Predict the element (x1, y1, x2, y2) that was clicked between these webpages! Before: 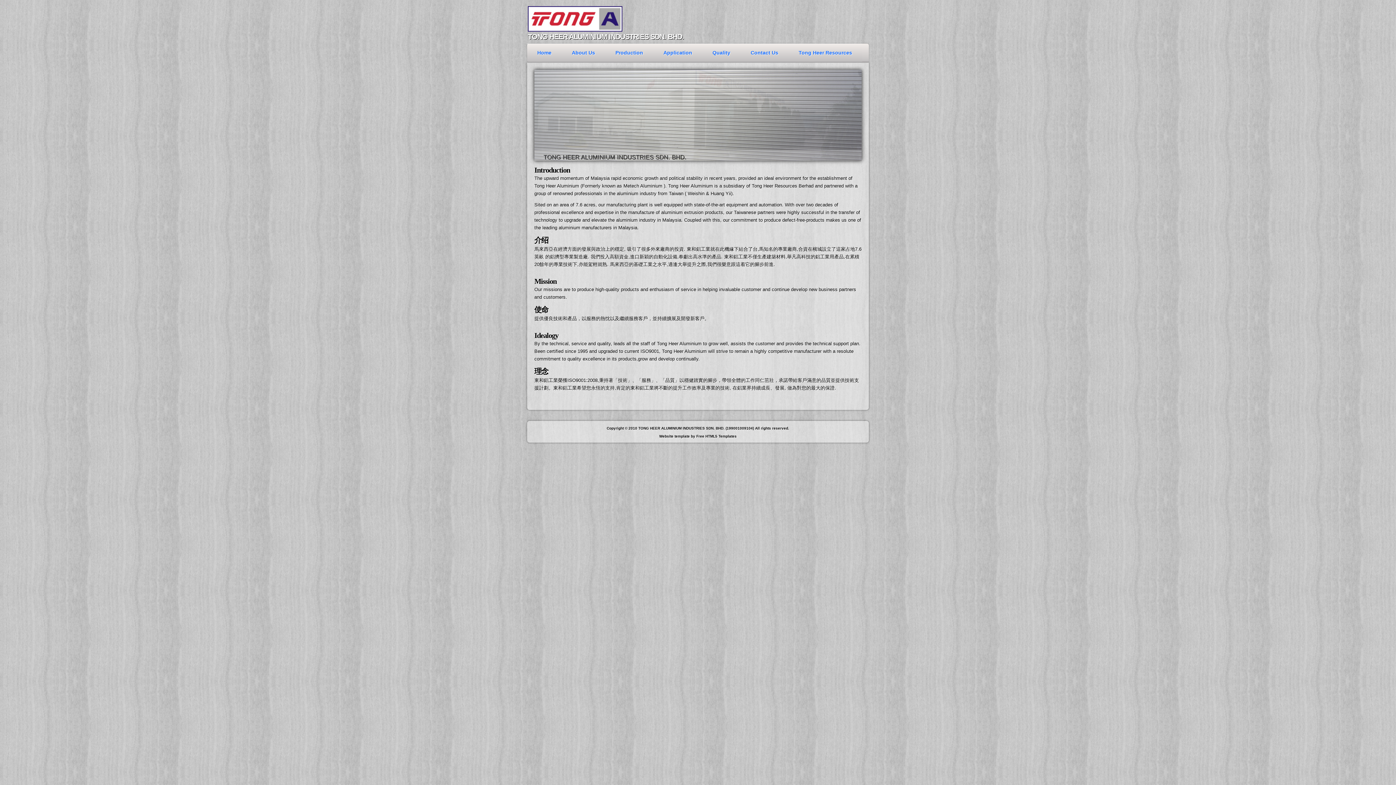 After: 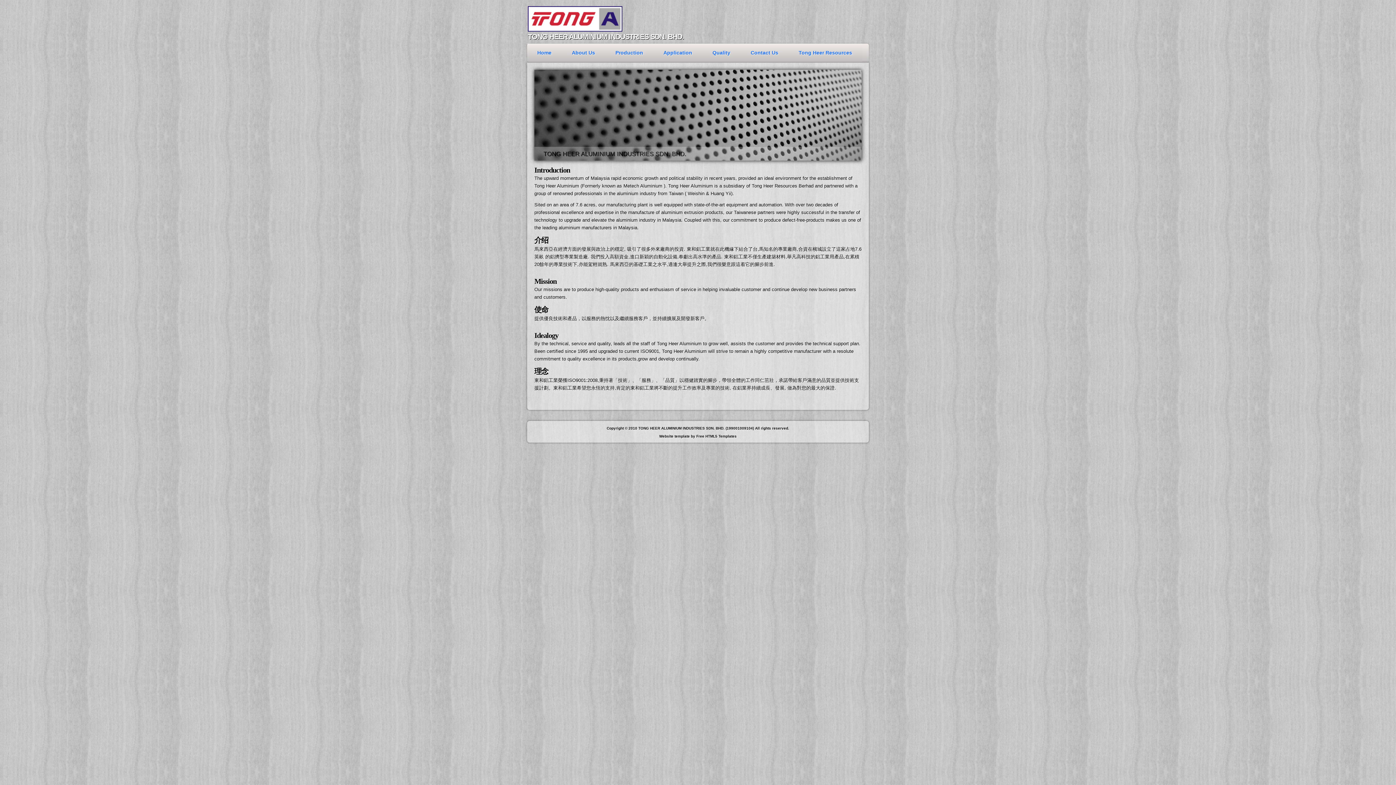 Action: bbox: (561, 43, 605, 61) label: About Us